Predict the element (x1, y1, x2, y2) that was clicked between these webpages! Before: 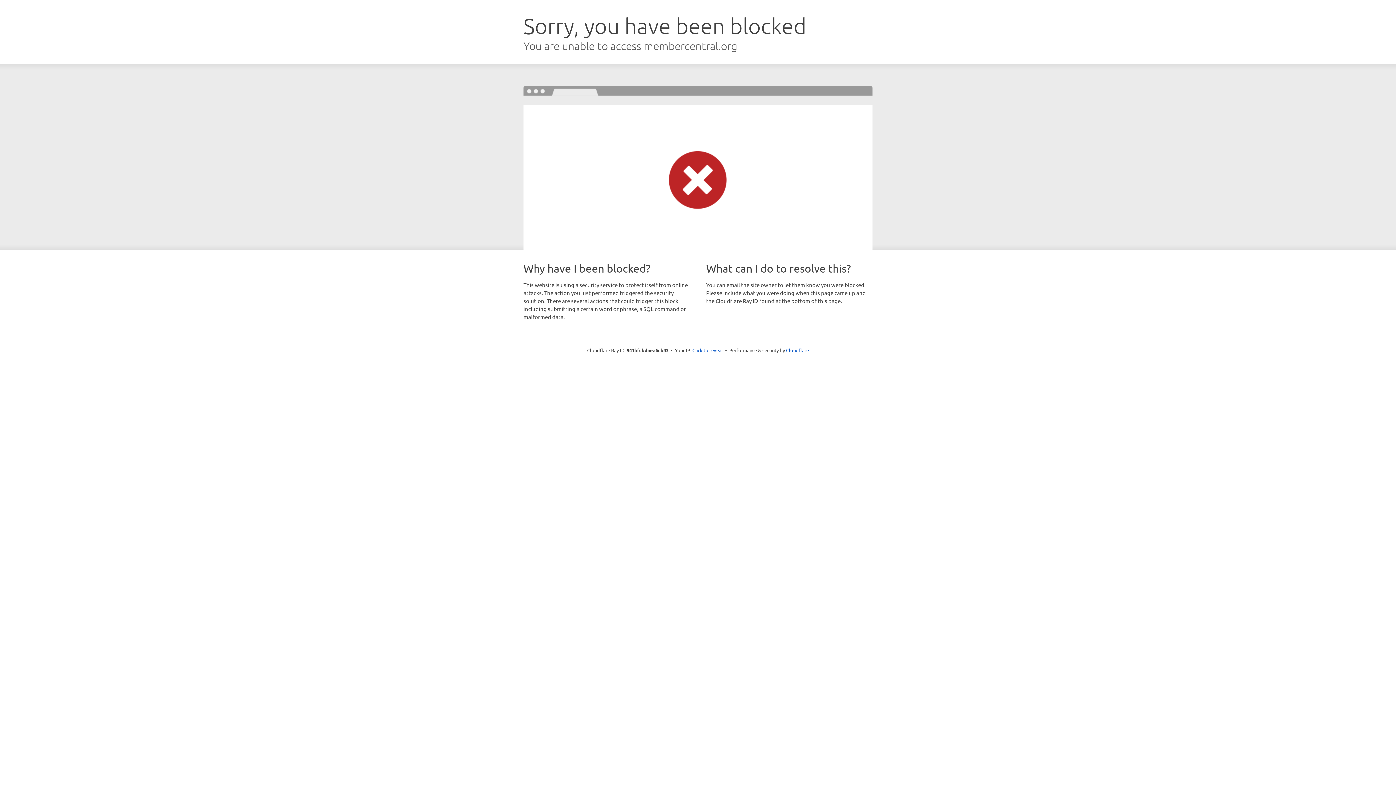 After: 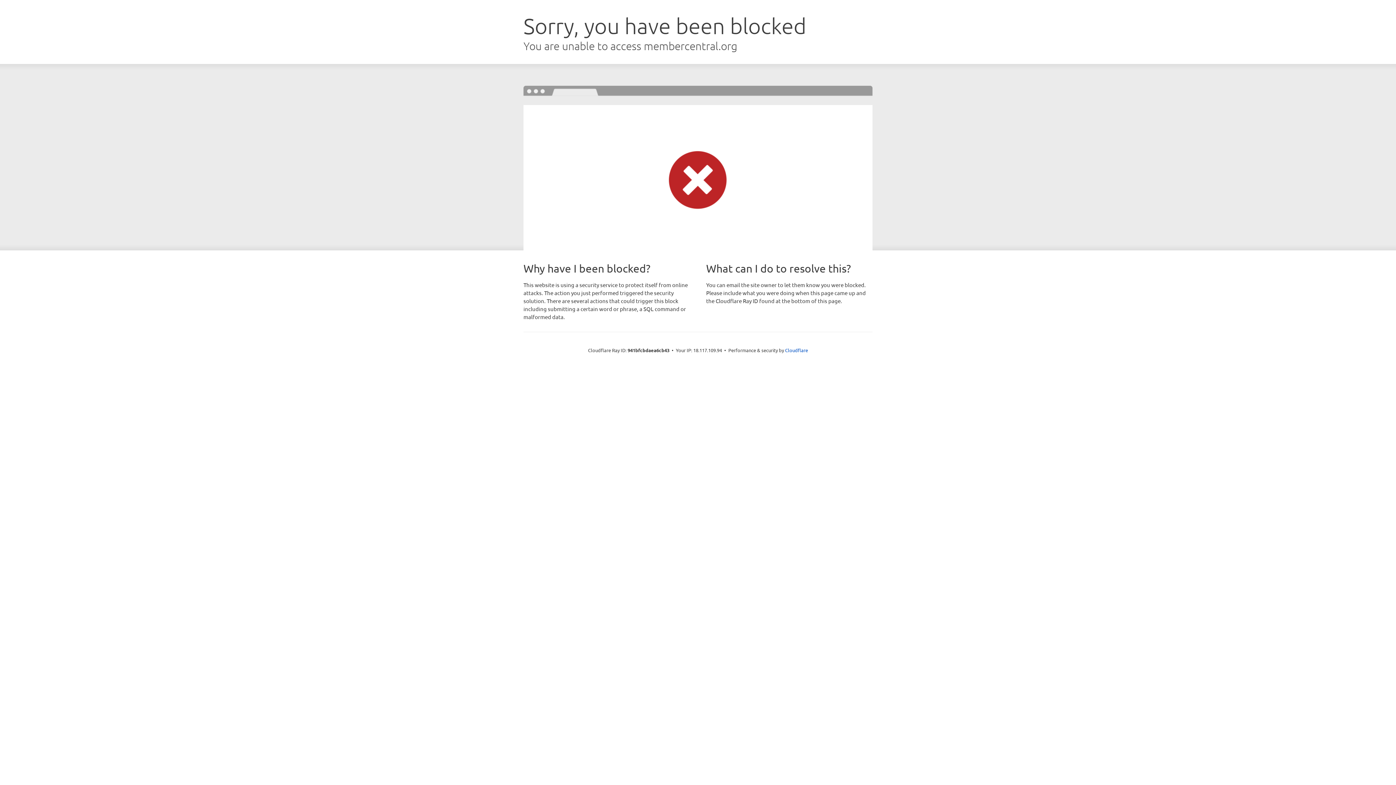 Action: label: Click to reveal bbox: (692, 346, 723, 353)